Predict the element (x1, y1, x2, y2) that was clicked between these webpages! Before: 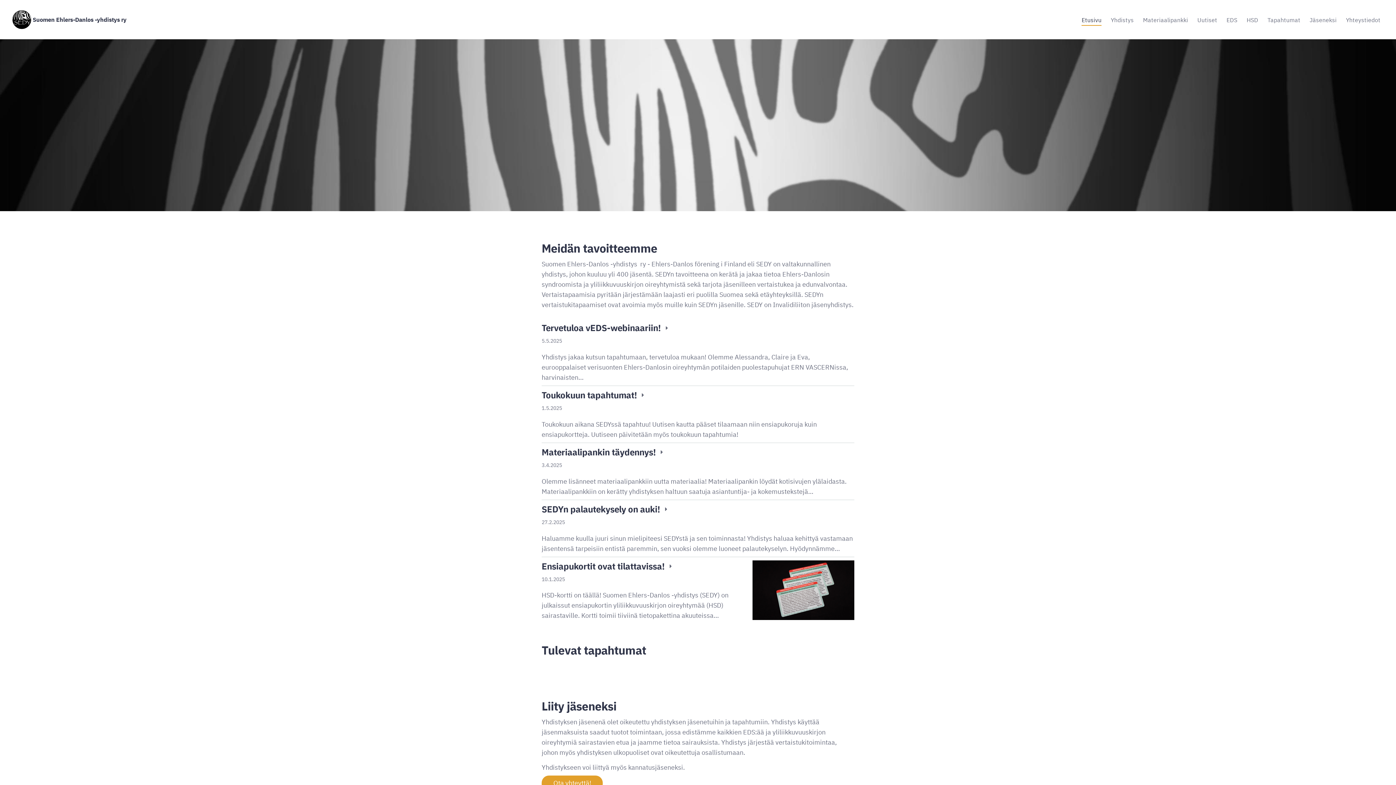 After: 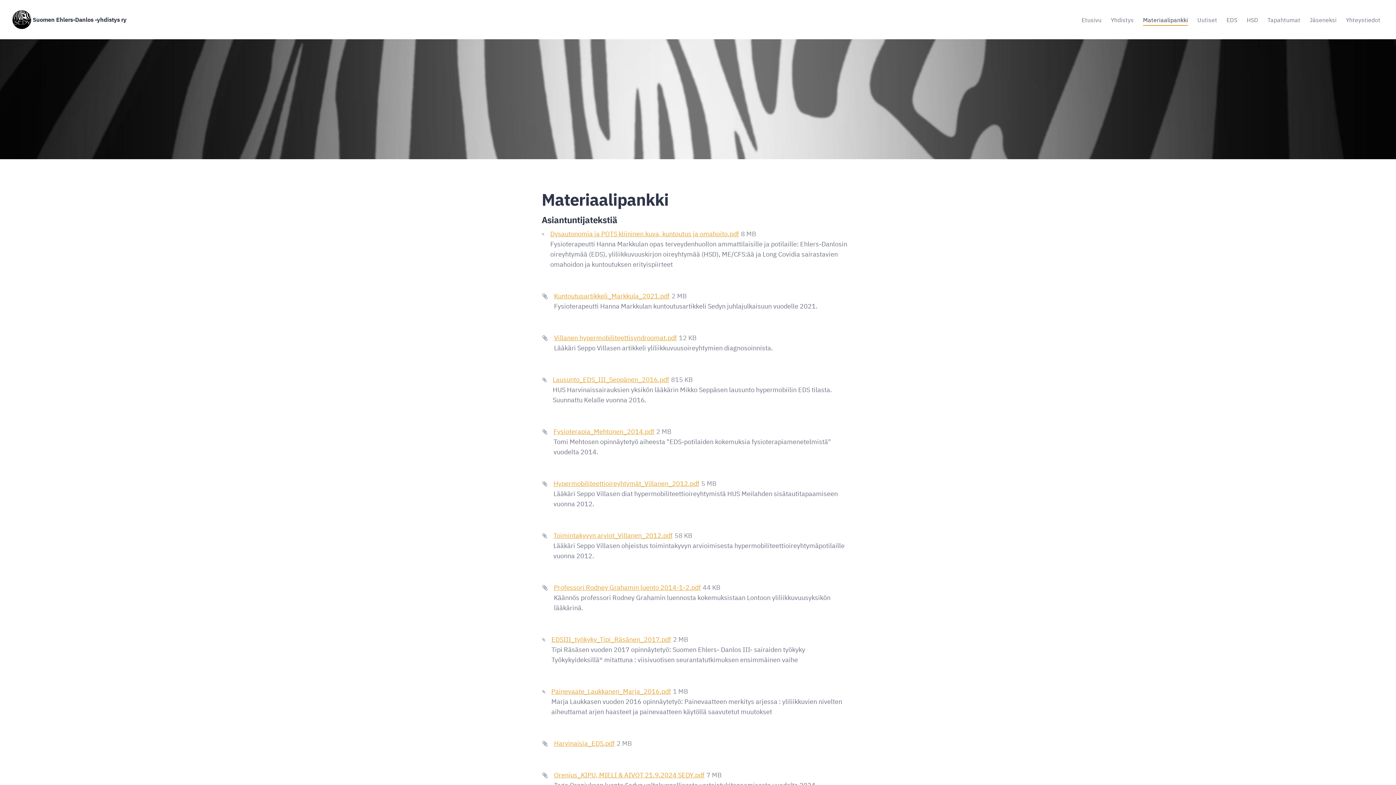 Action: bbox: (1143, 14, 1188, 25) label: Materiaalipankki